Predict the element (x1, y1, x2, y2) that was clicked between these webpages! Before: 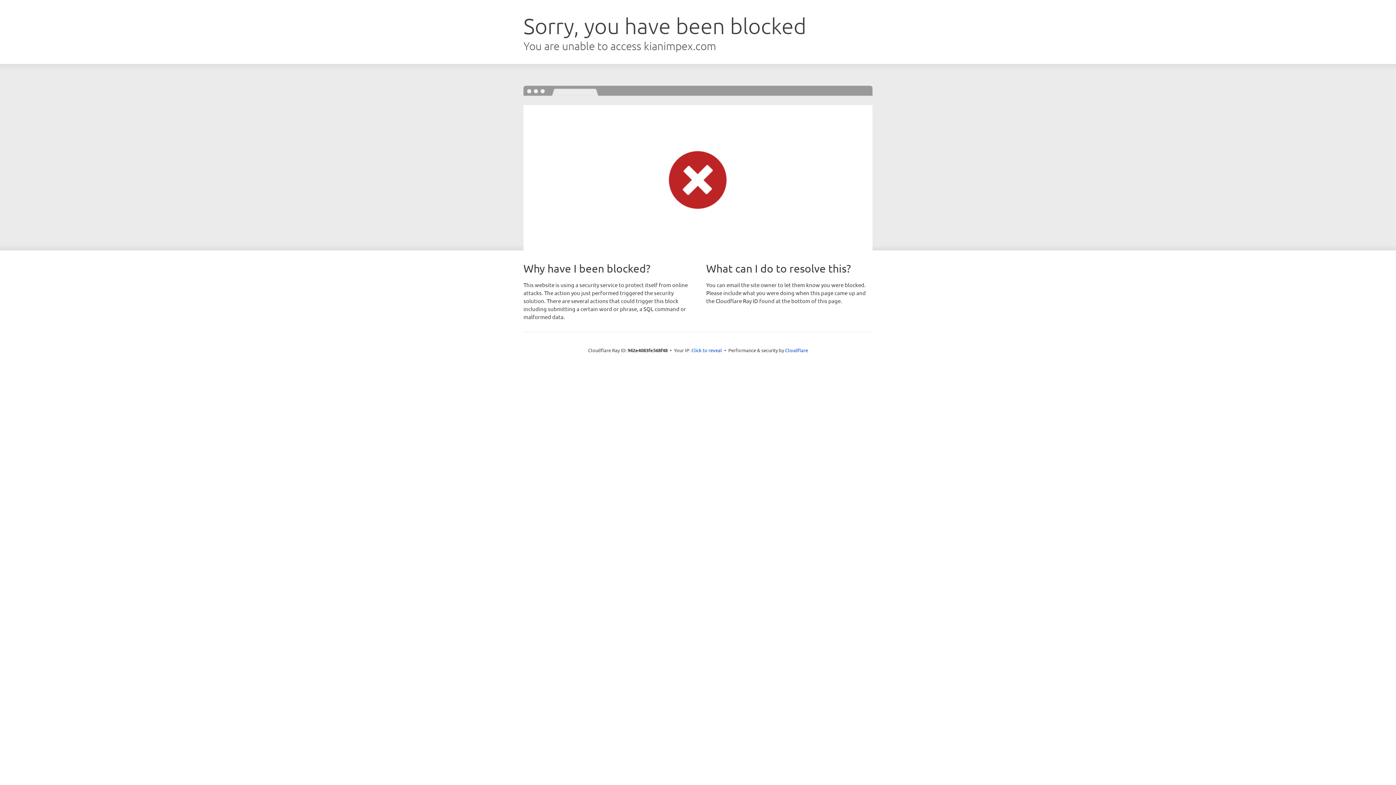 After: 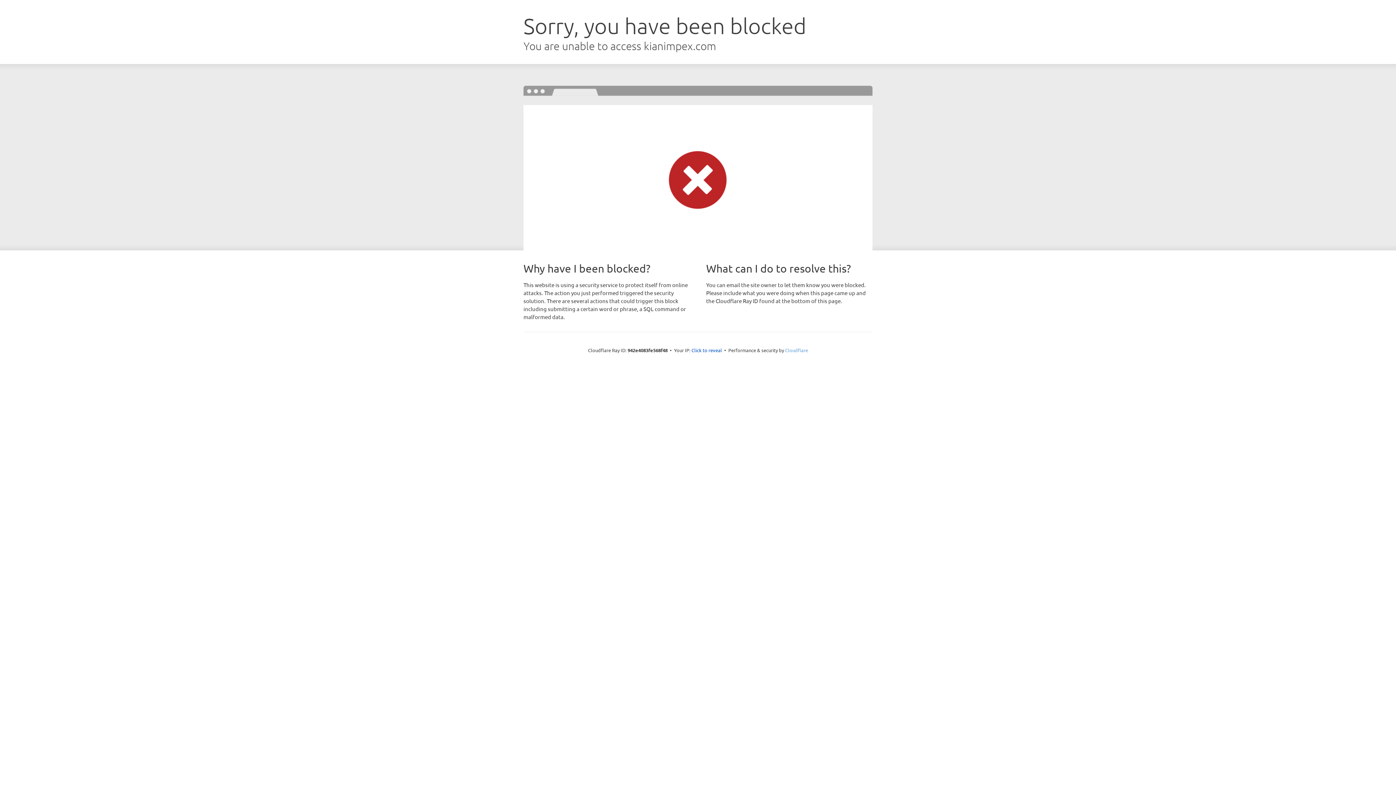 Action: label: Cloudflare bbox: (785, 347, 808, 353)